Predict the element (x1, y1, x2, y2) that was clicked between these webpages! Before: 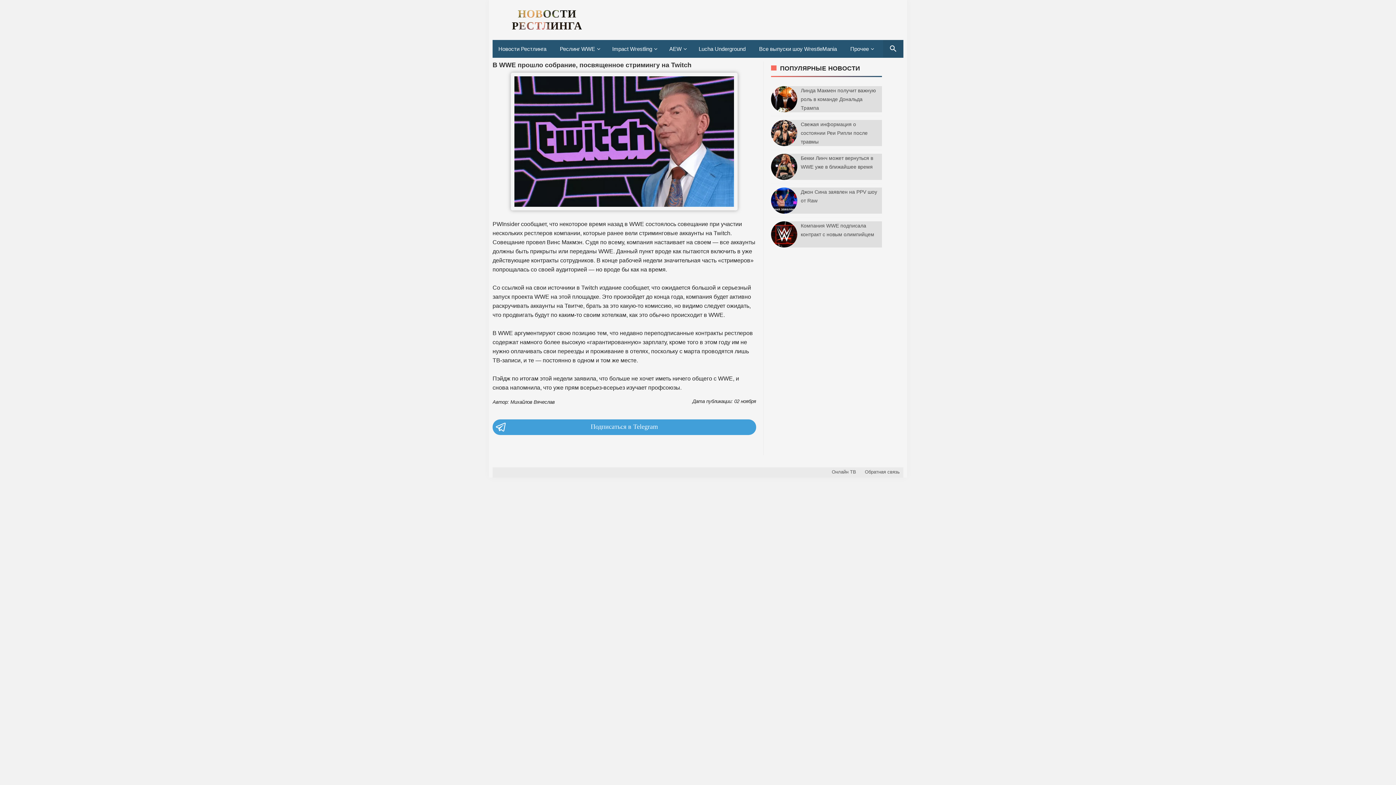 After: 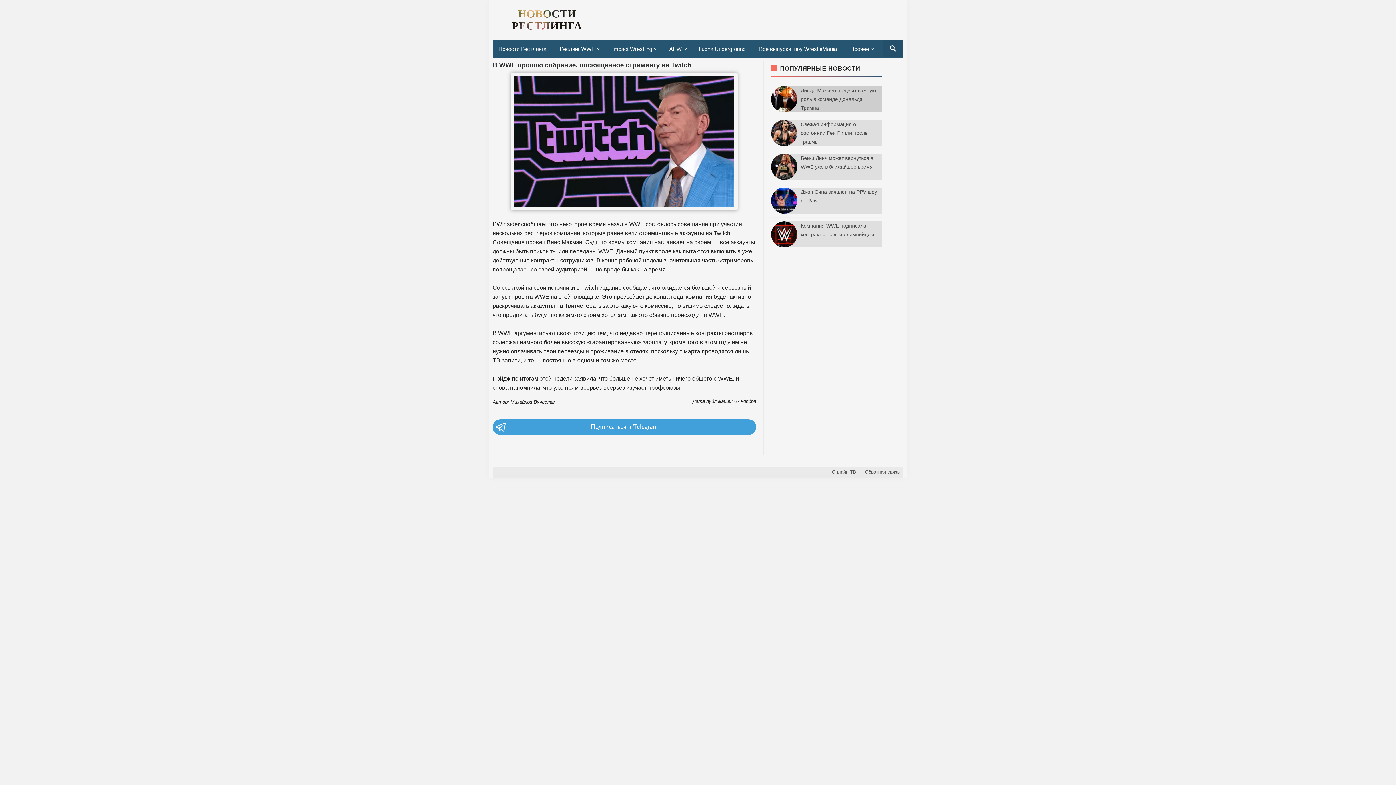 Action: bbox: (771, 86, 797, 112)